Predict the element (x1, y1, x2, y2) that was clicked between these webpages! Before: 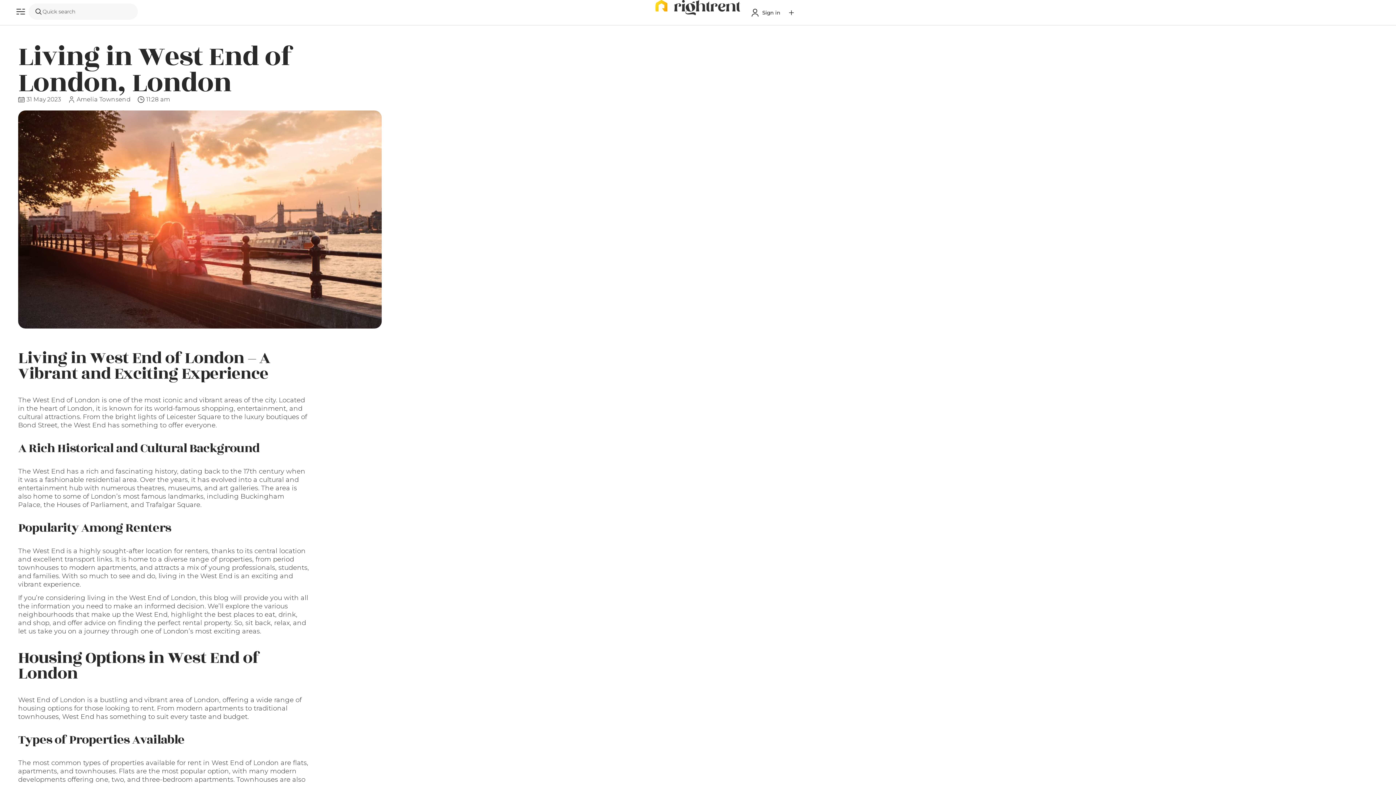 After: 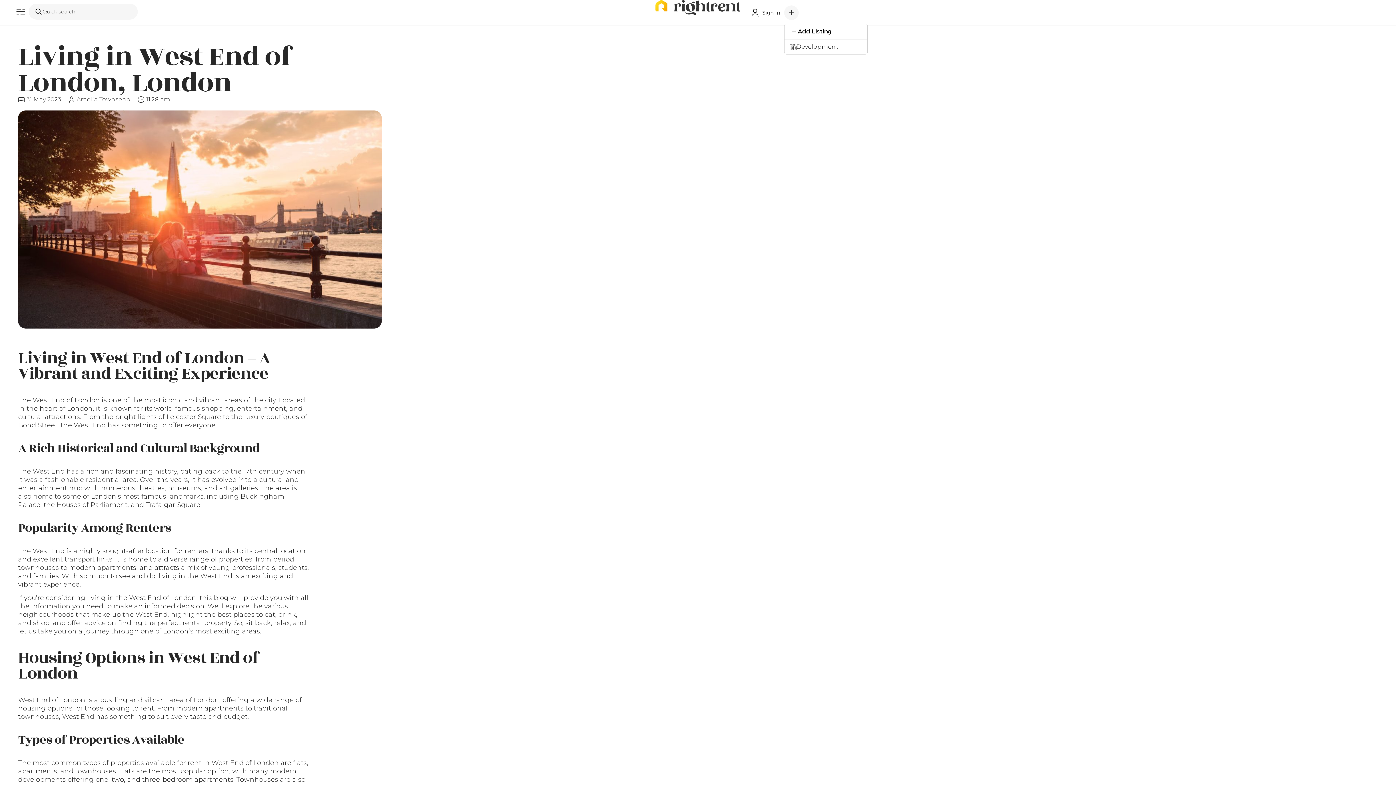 Action: bbox: (784, 5, 798, 19) label: Add Listing